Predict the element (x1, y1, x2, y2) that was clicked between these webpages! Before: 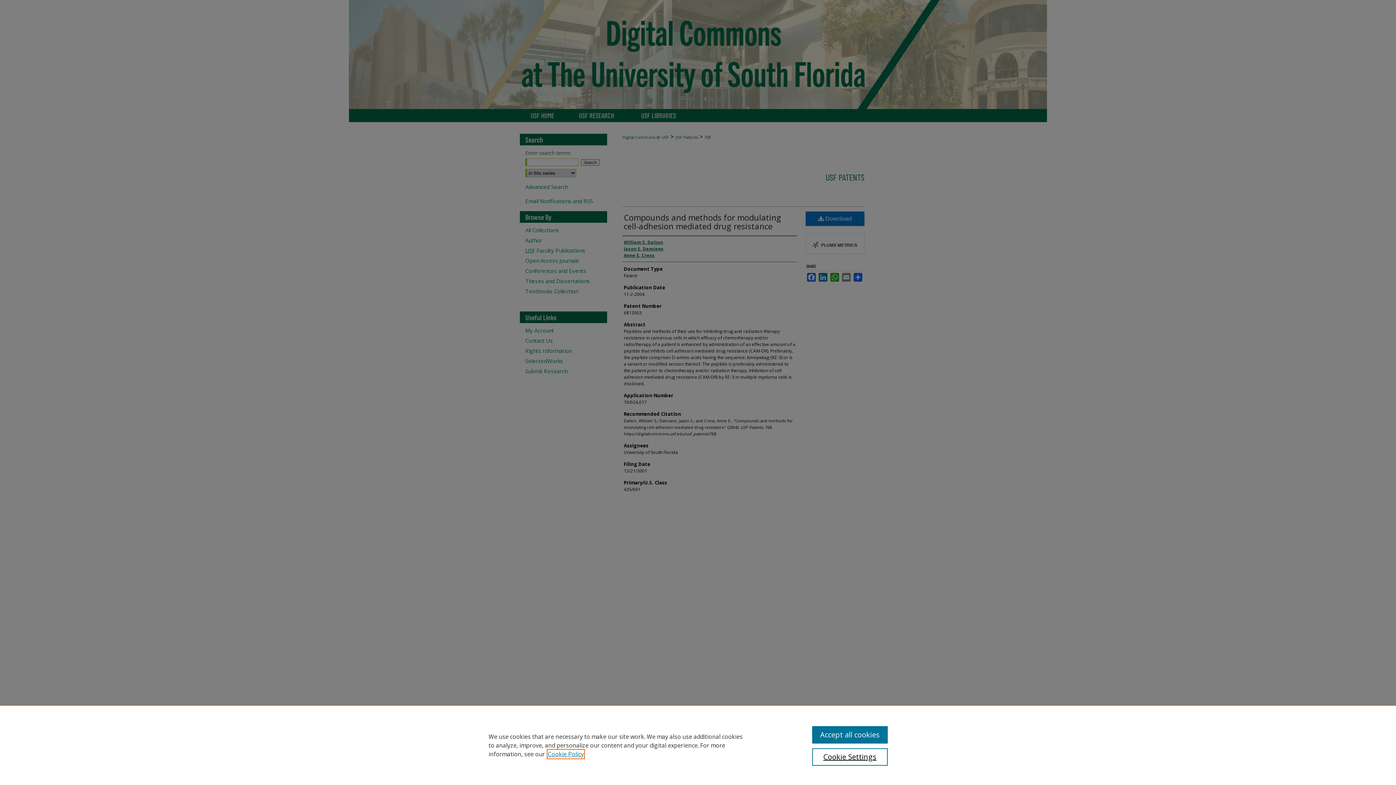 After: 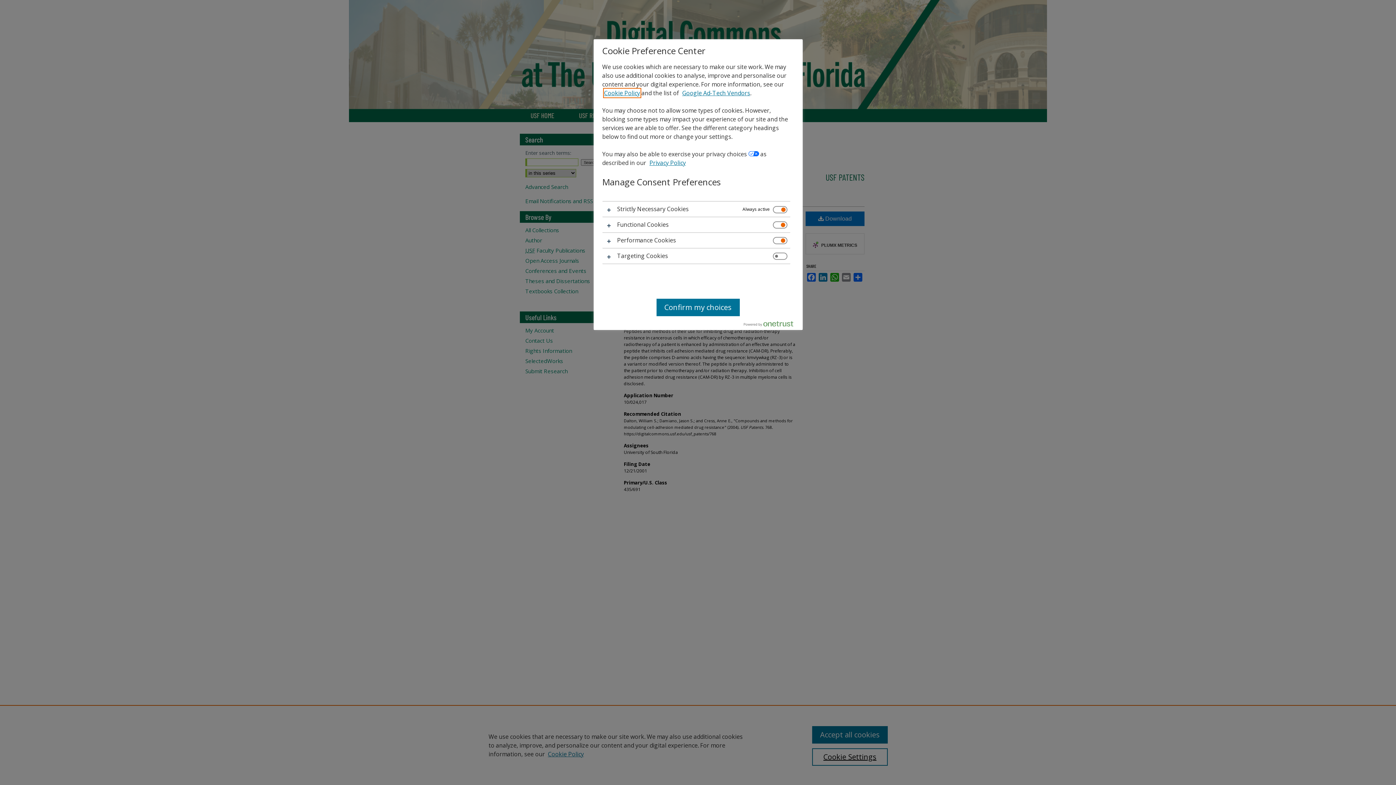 Action: bbox: (812, 748, 887, 766) label: Cookie Settings